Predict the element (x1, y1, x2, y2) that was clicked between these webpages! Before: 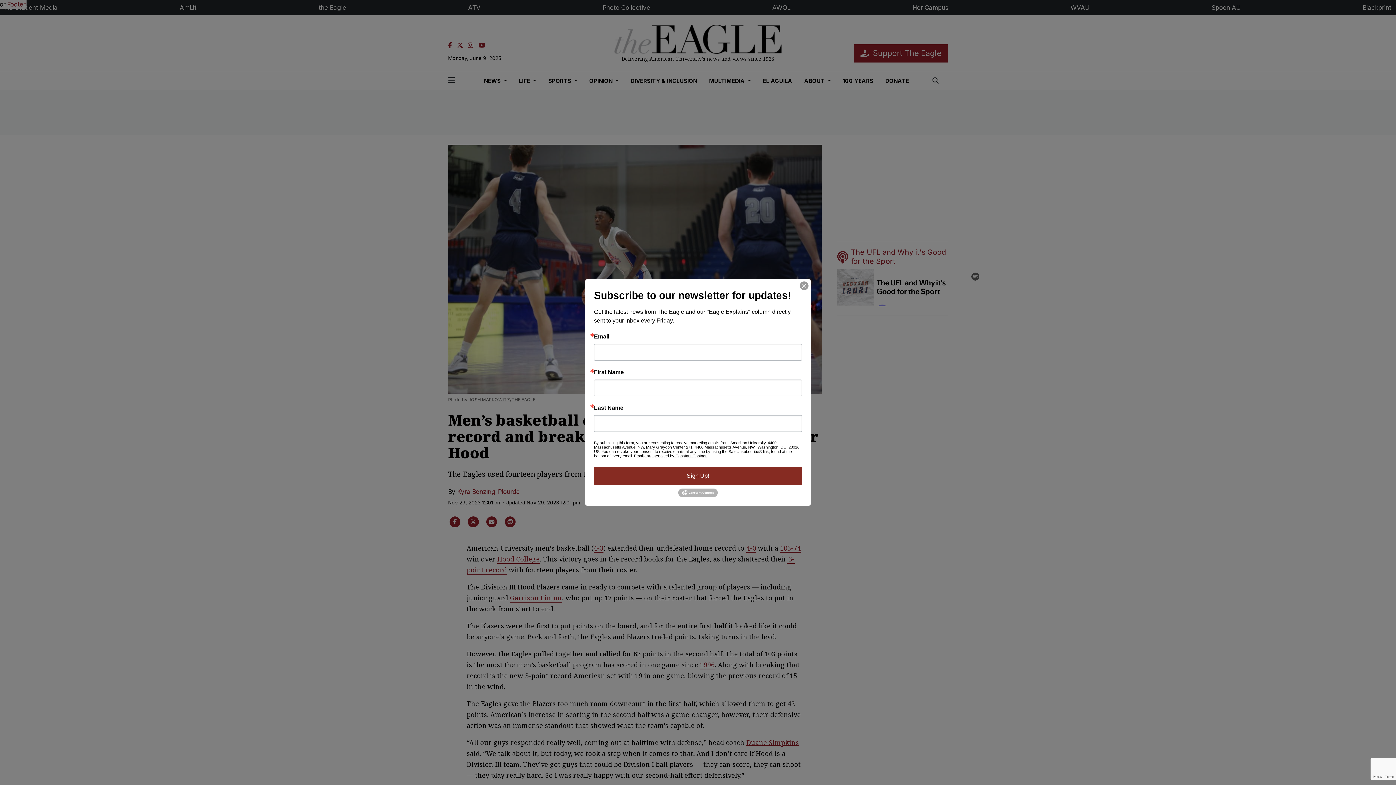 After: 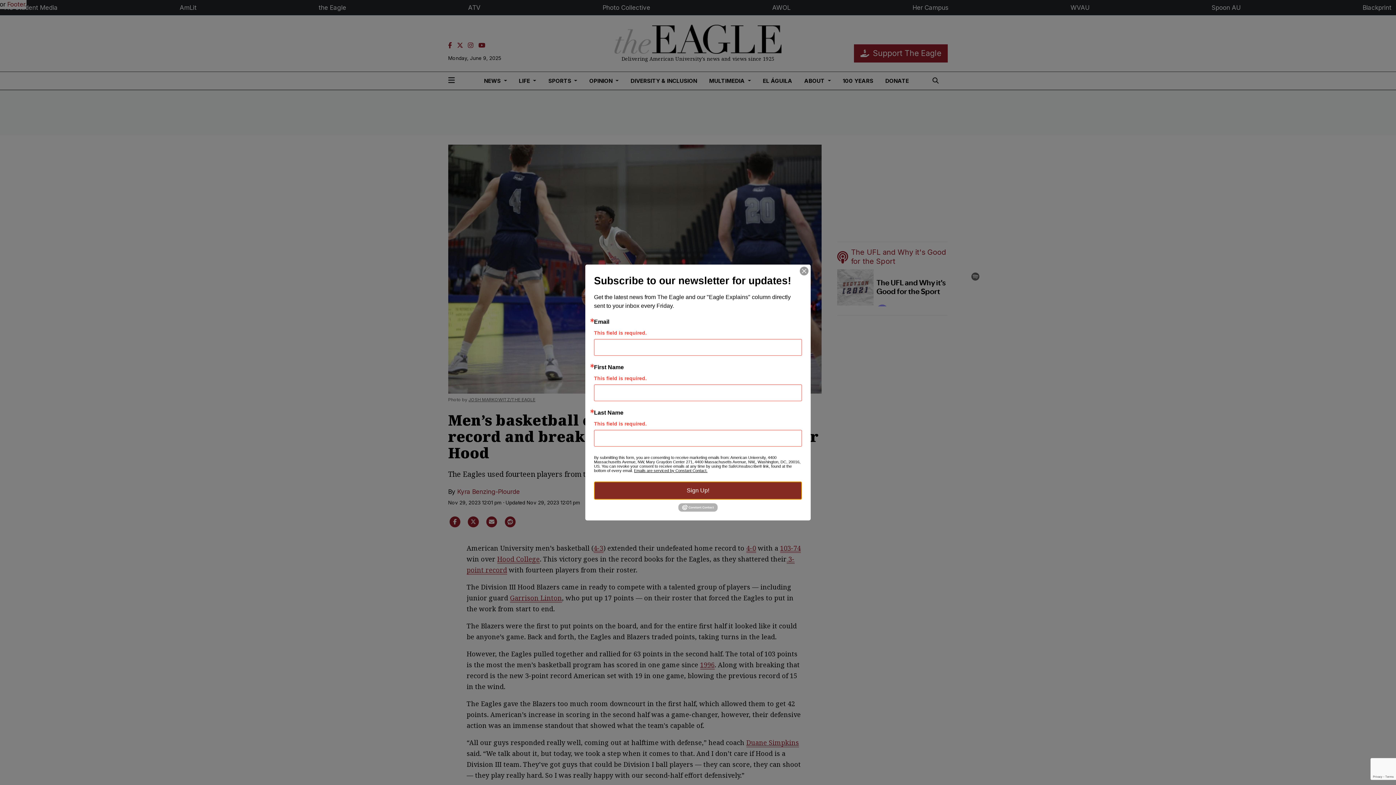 Action: bbox: (594, 467, 802, 485) label: Sign Up!